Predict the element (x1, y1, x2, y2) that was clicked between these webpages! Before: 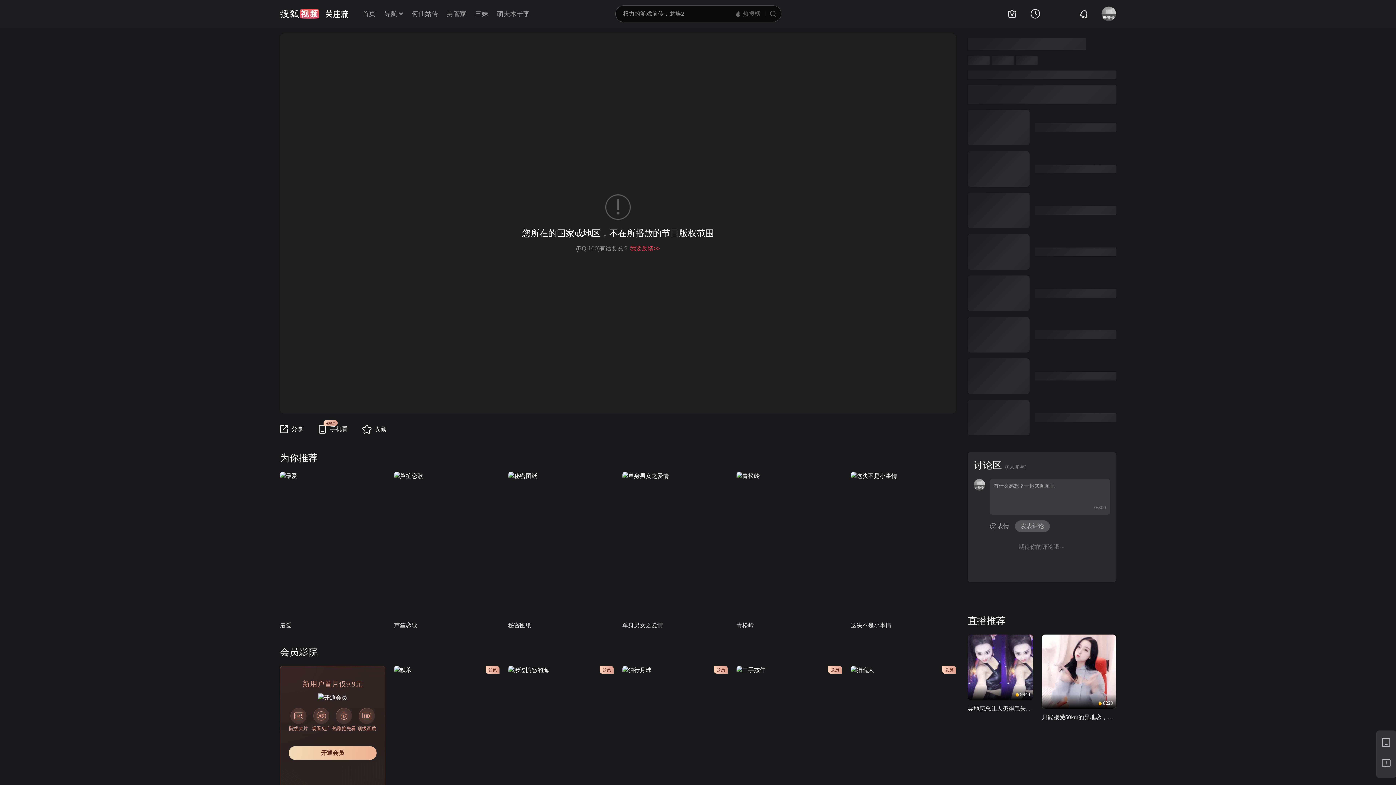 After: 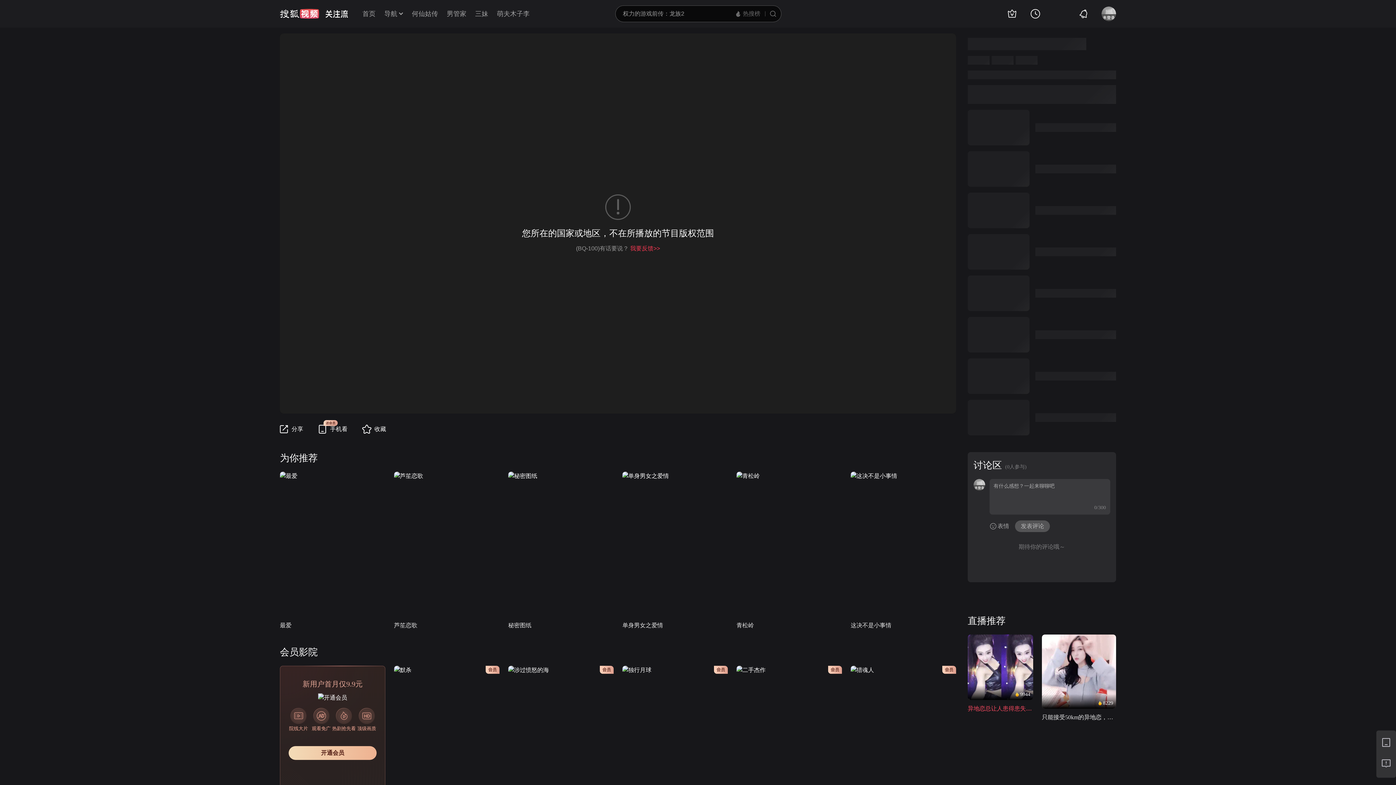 Action: bbox: (968, 704, 1033, 713) label: 异地恋总让人患得患失....